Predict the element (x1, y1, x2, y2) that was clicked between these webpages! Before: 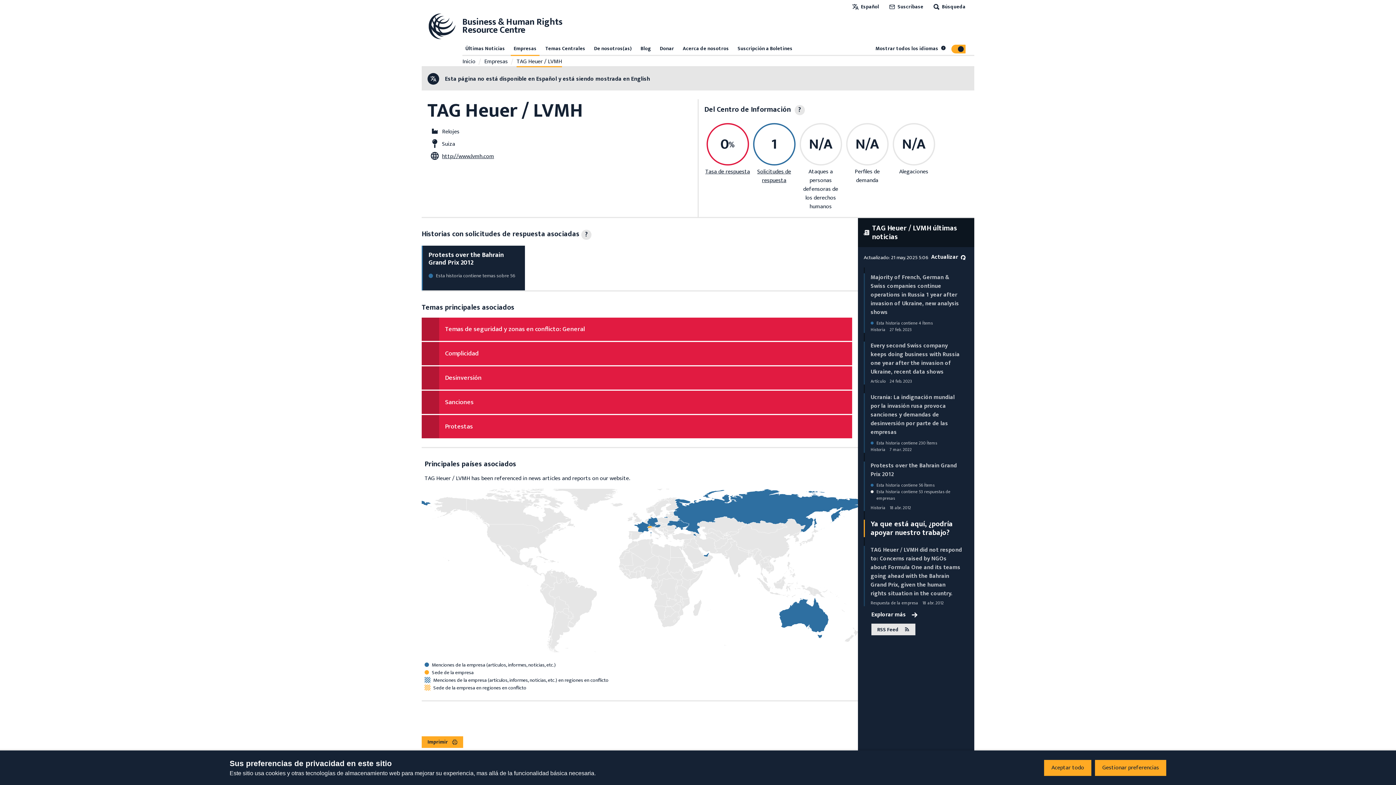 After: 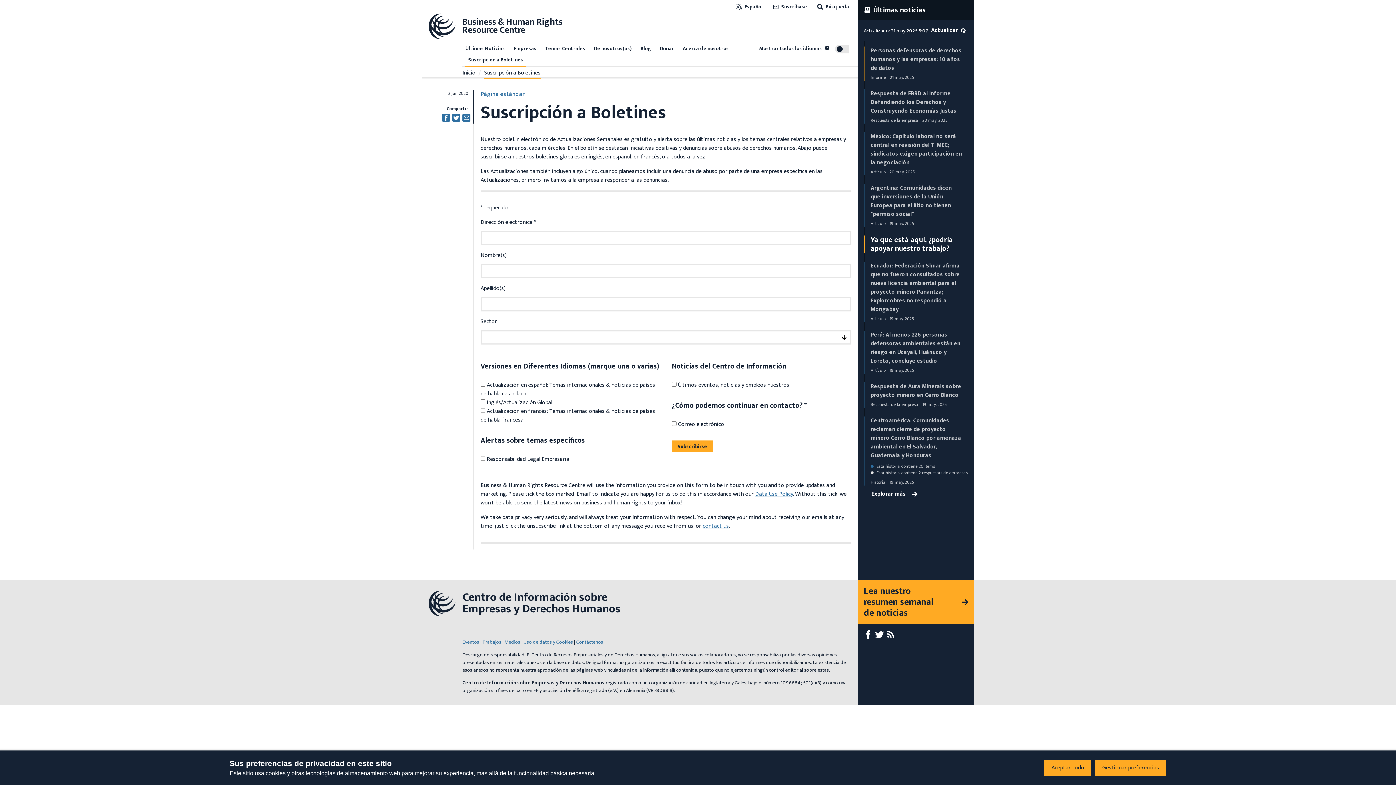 Action: label: Suscripción a Boletines bbox: (734, 43, 795, 54)